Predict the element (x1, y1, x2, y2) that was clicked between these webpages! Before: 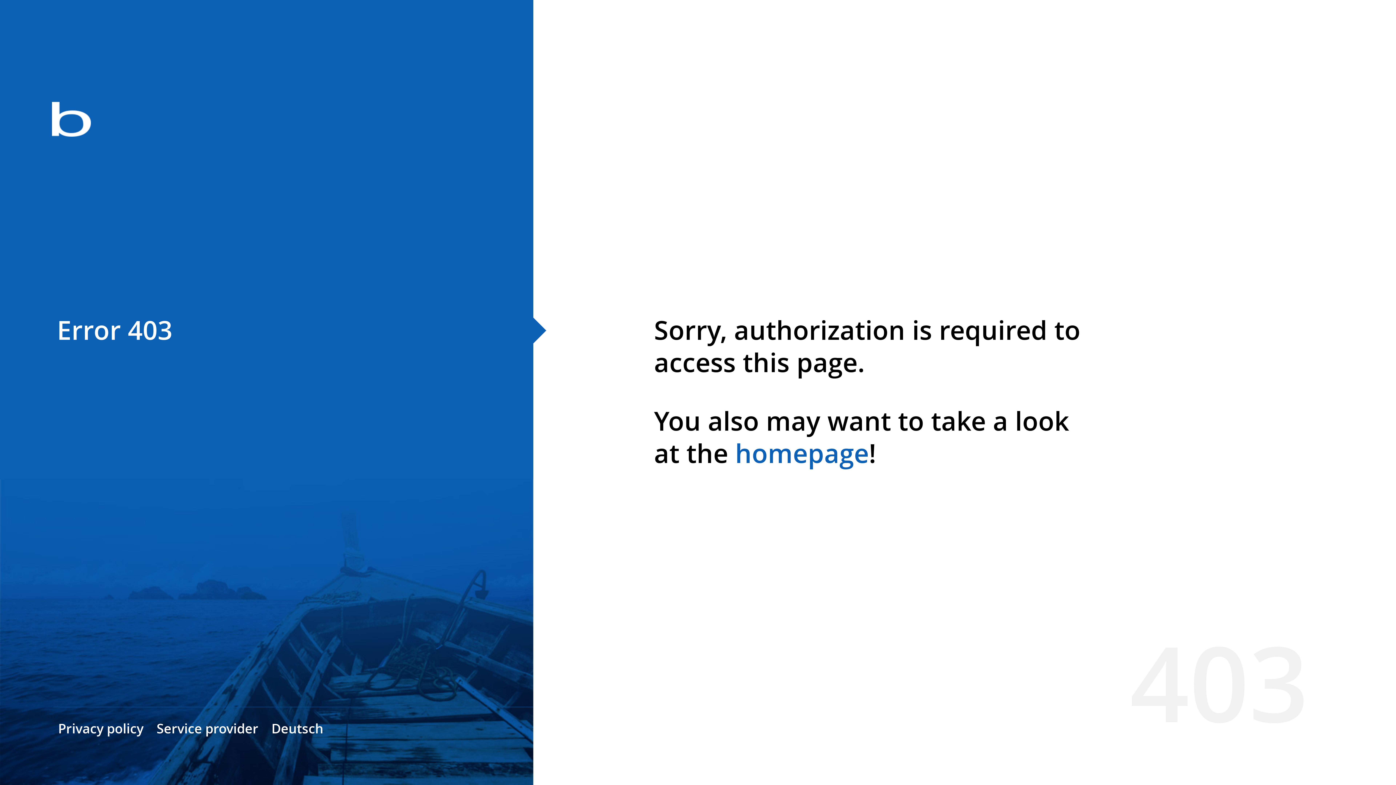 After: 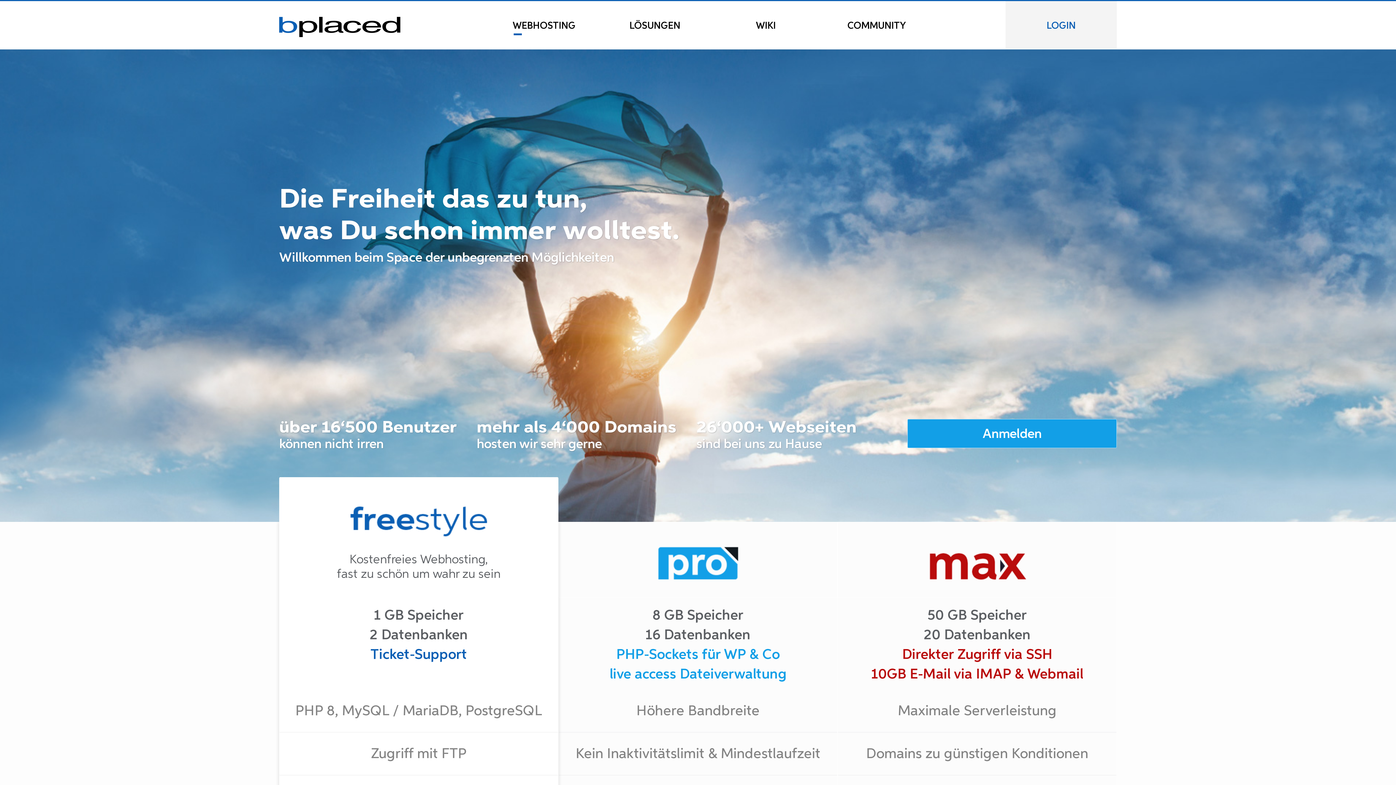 Action: bbox: (0, 78, 533, 163)